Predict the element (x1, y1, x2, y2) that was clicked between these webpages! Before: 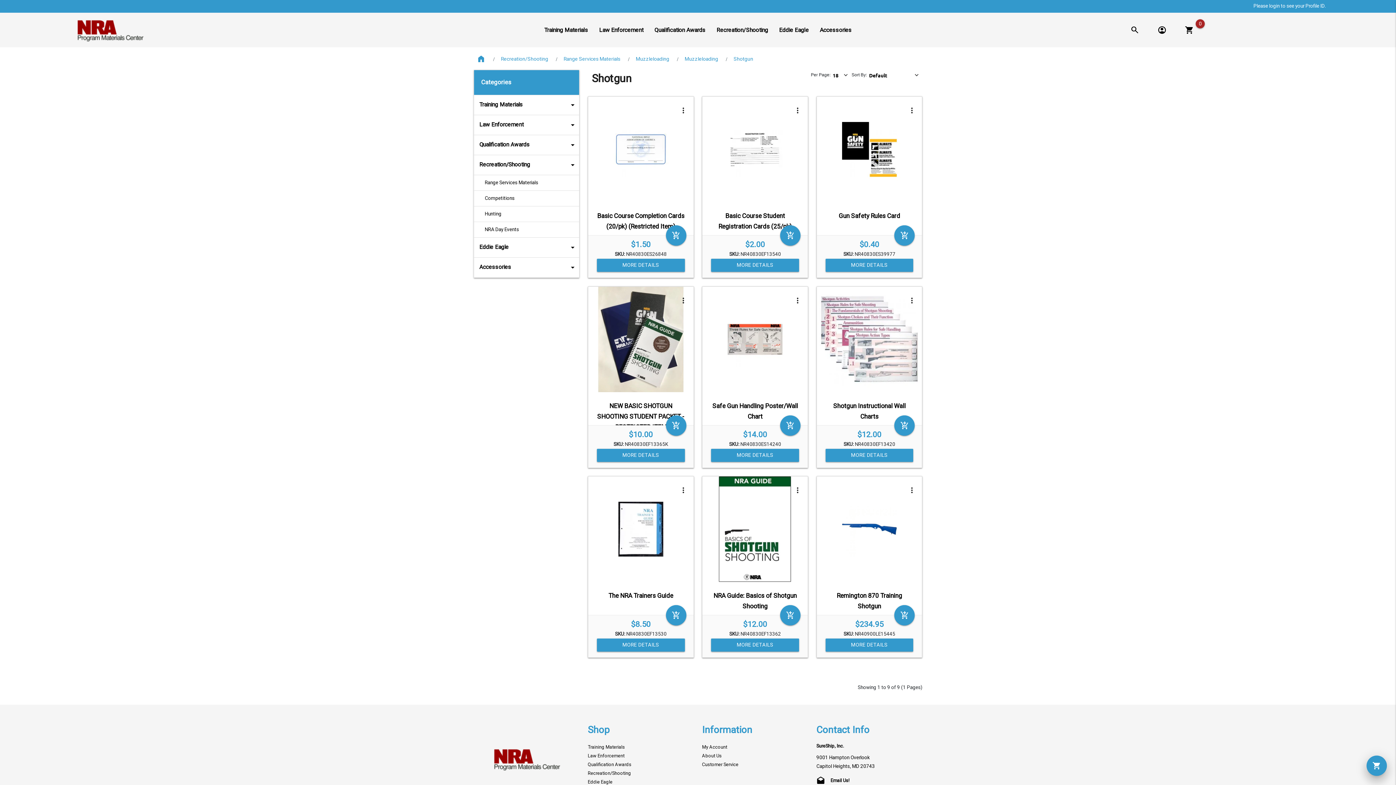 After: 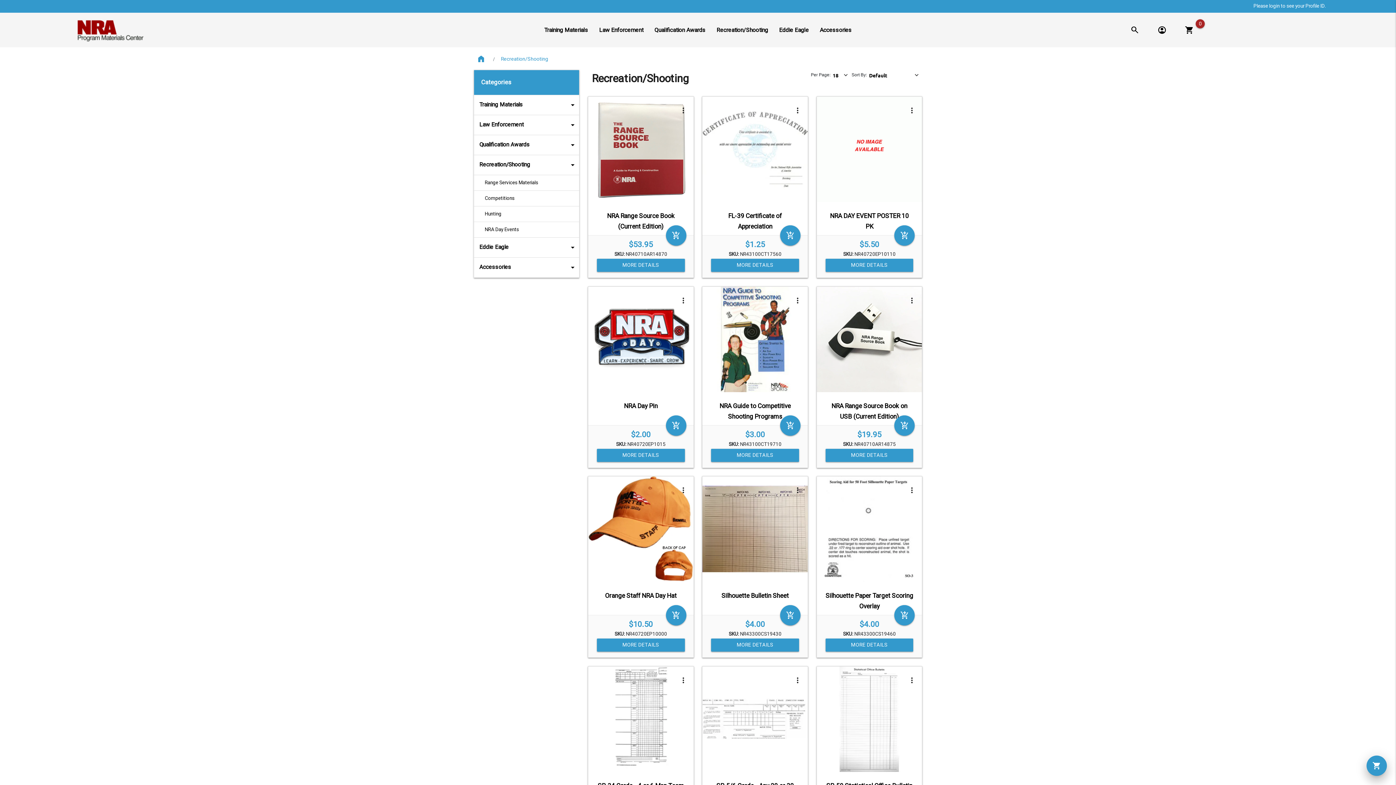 Action: bbox: (474, 155, 579, 175) label: Recreation/Shooting
arrow_drop_down